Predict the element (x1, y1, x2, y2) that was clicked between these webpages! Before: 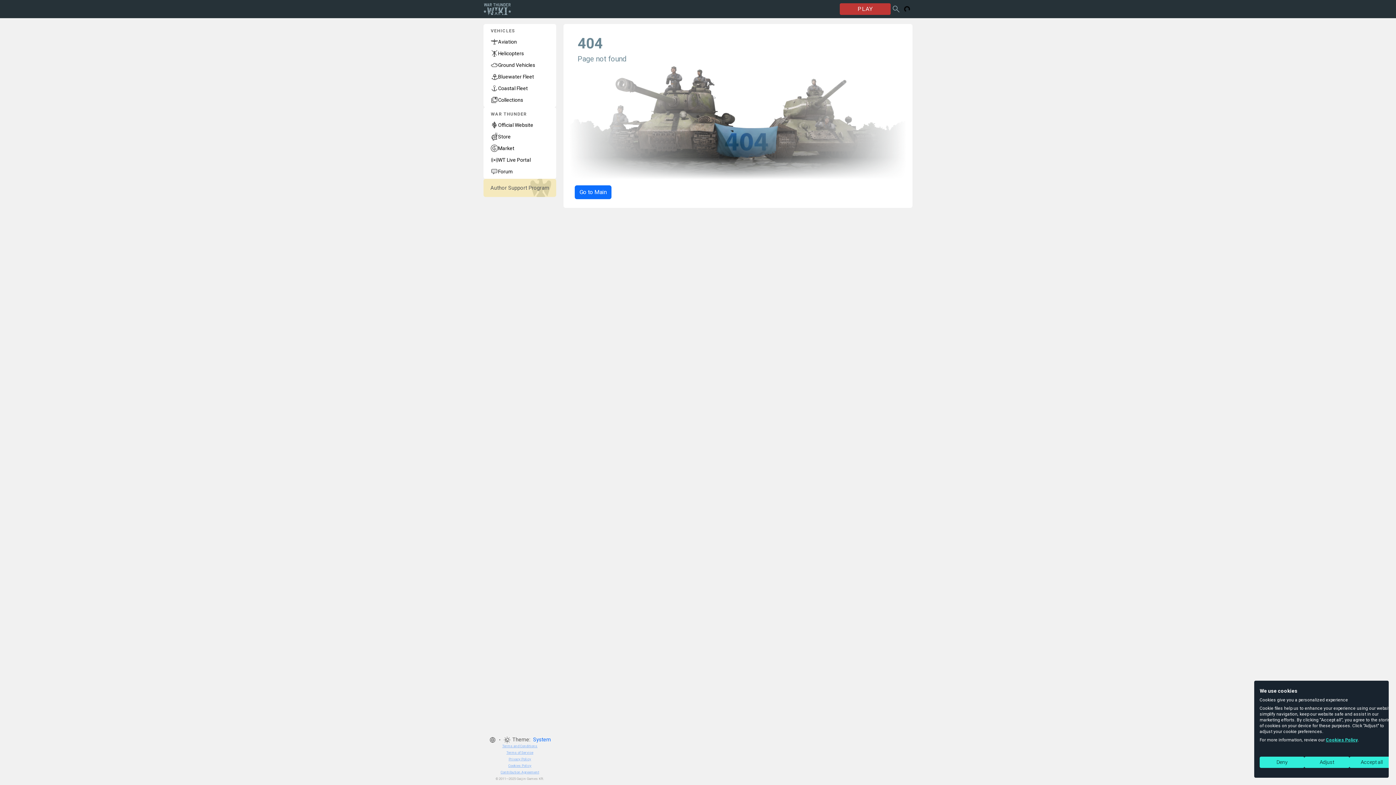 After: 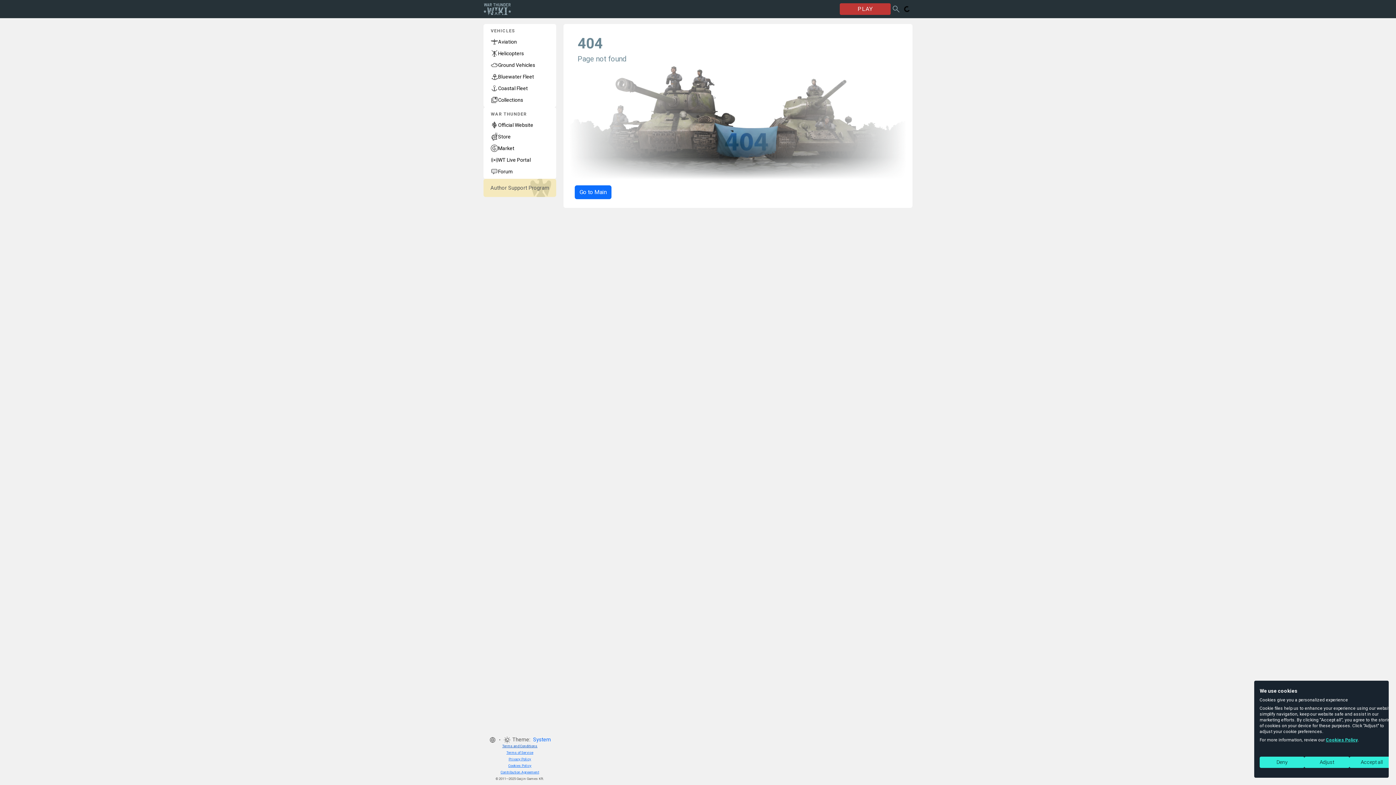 Action: bbox: (502, 744, 537, 748) label: Terms and Conditions